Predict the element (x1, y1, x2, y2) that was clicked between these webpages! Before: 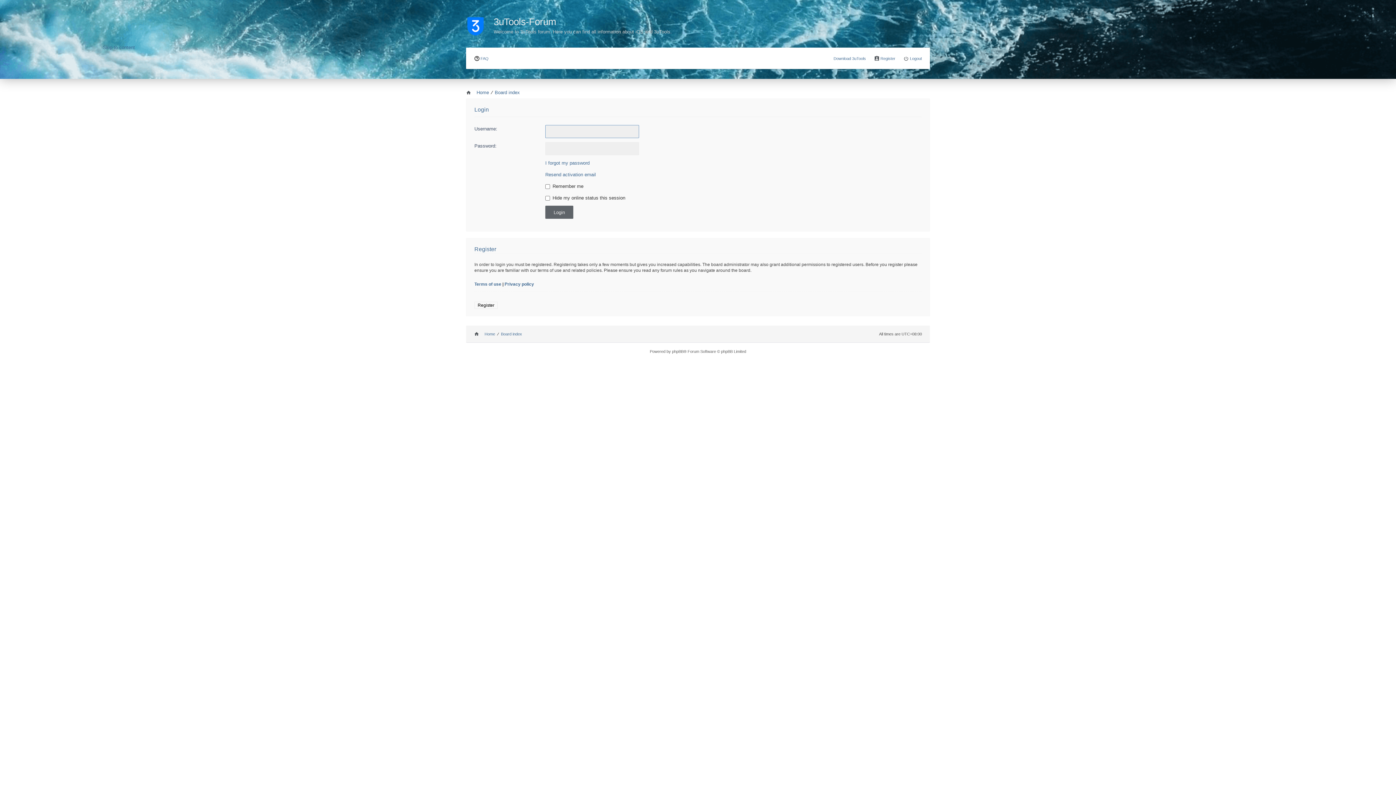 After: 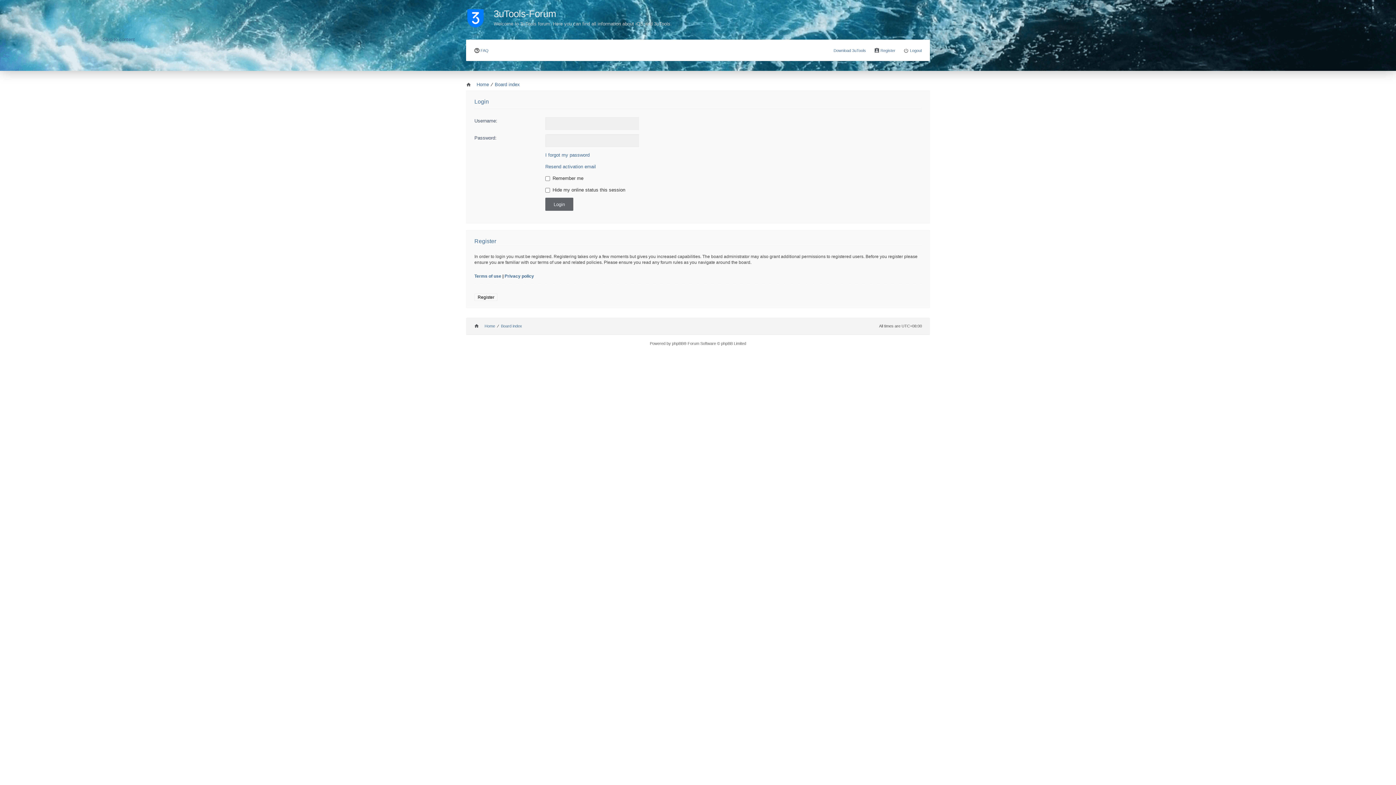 Action: bbox: (102, 44, 134, 50) label: Skip to content